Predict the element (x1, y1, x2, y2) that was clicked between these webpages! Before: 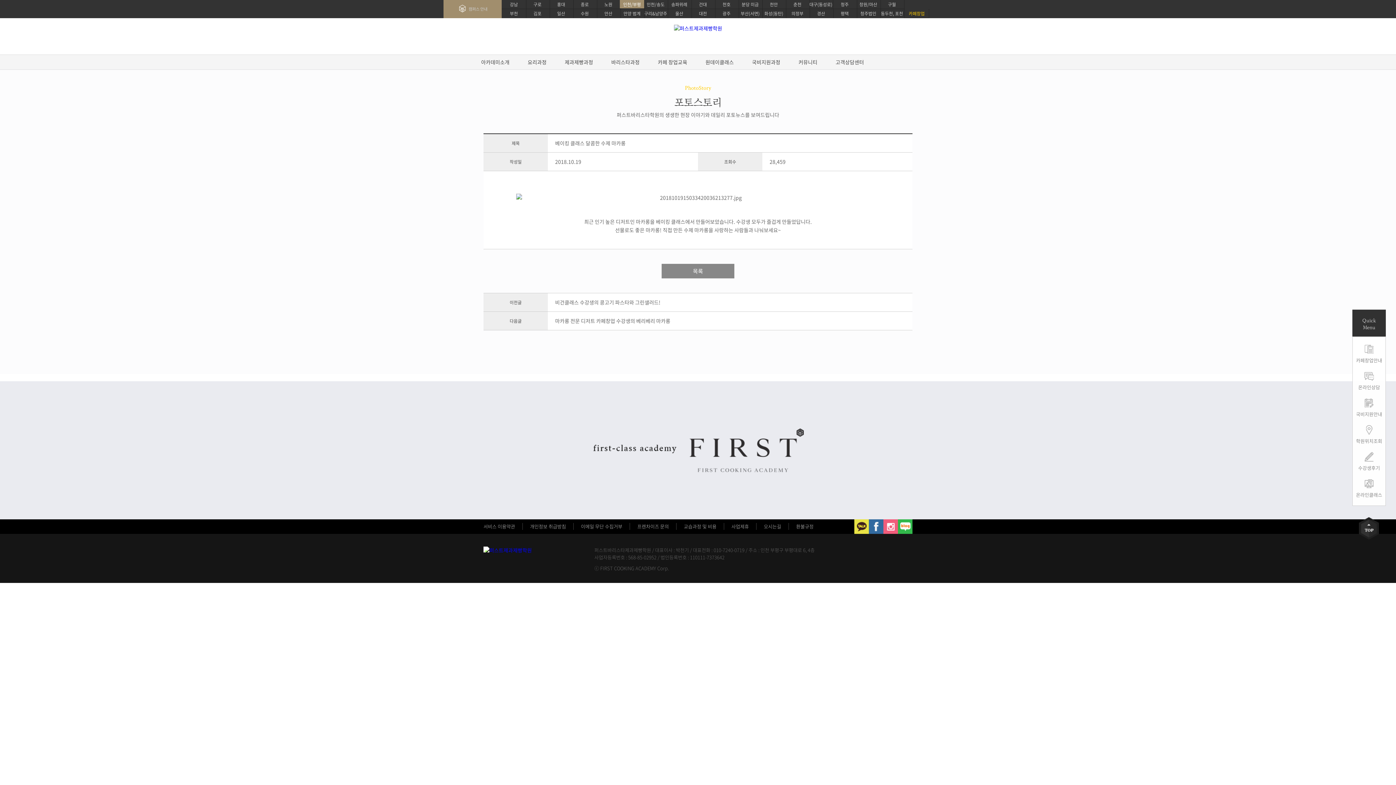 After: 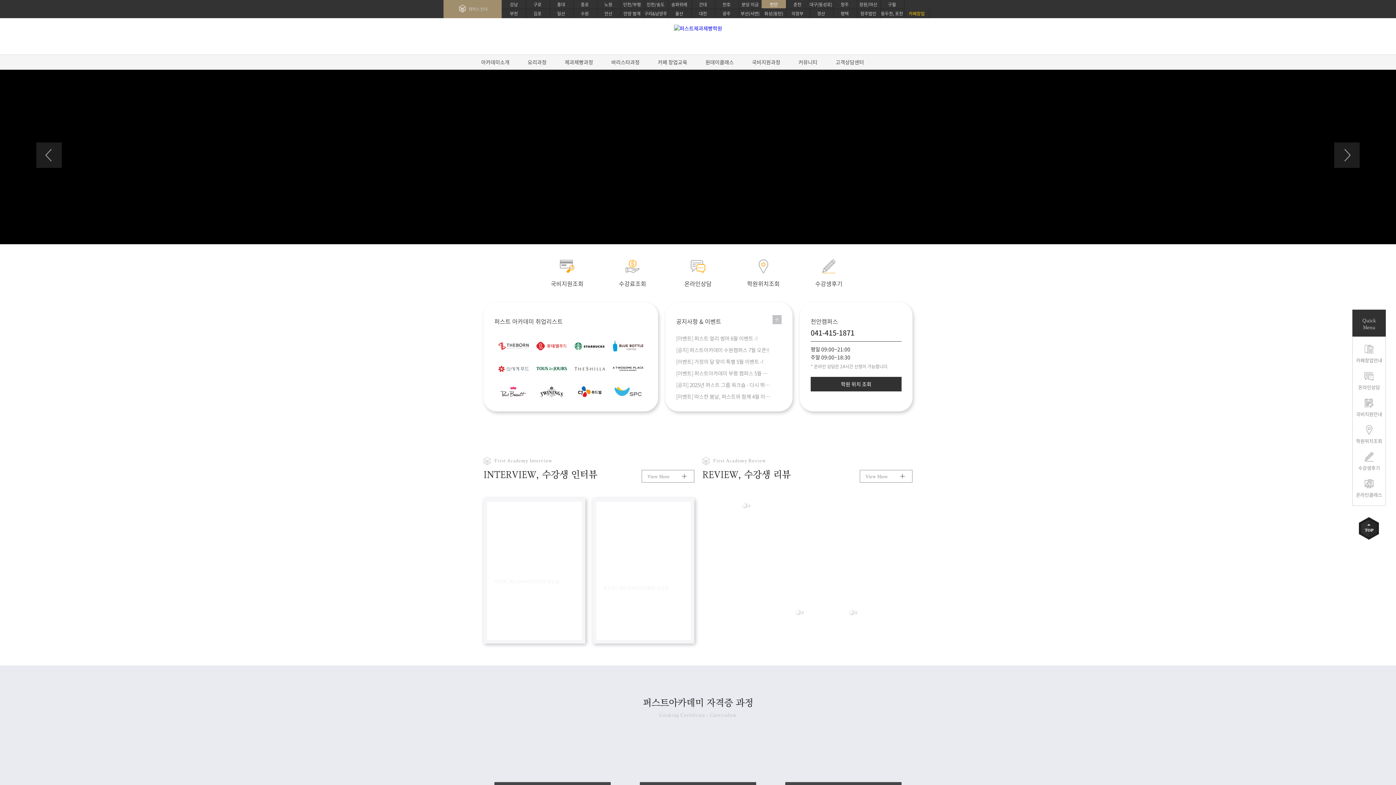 Action: label: 천안 bbox: (761, 0, 786, 9)